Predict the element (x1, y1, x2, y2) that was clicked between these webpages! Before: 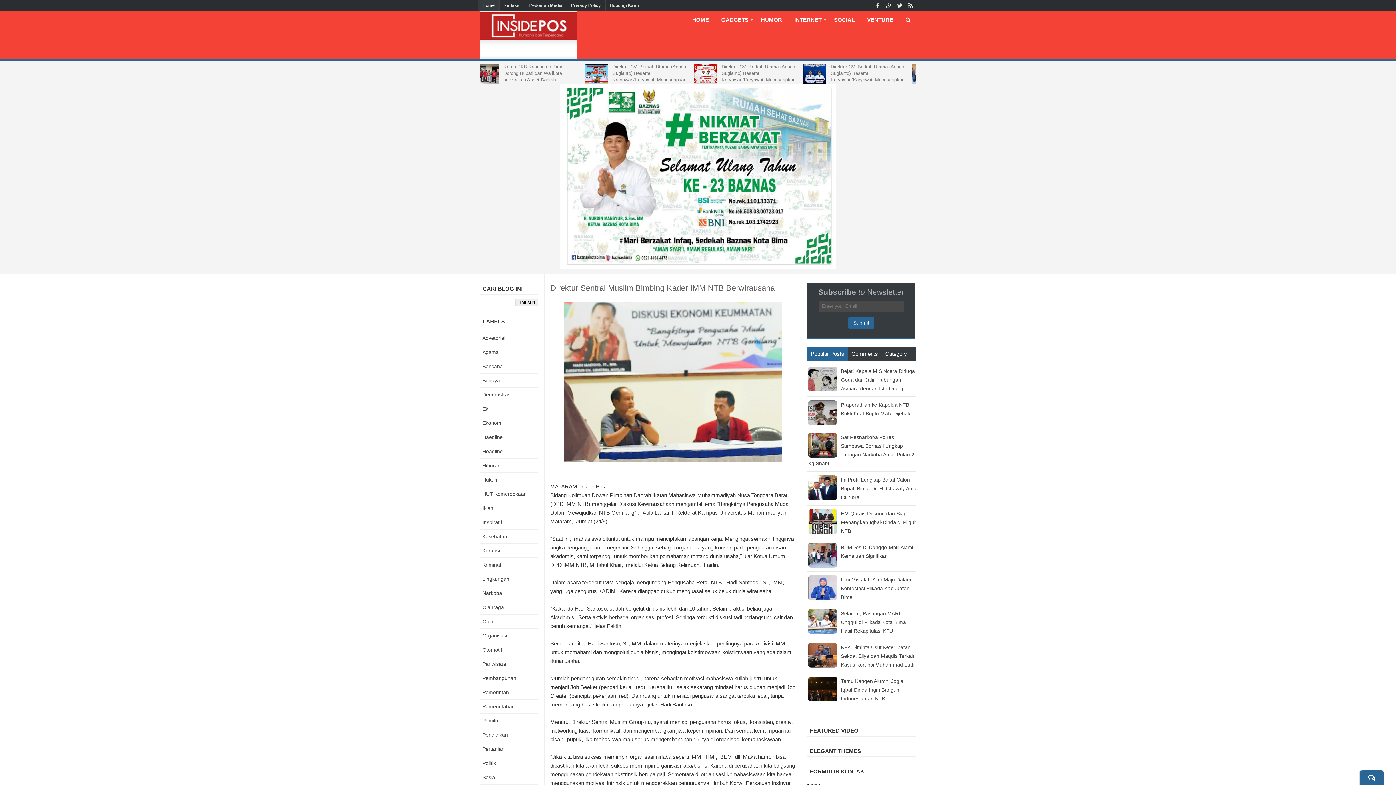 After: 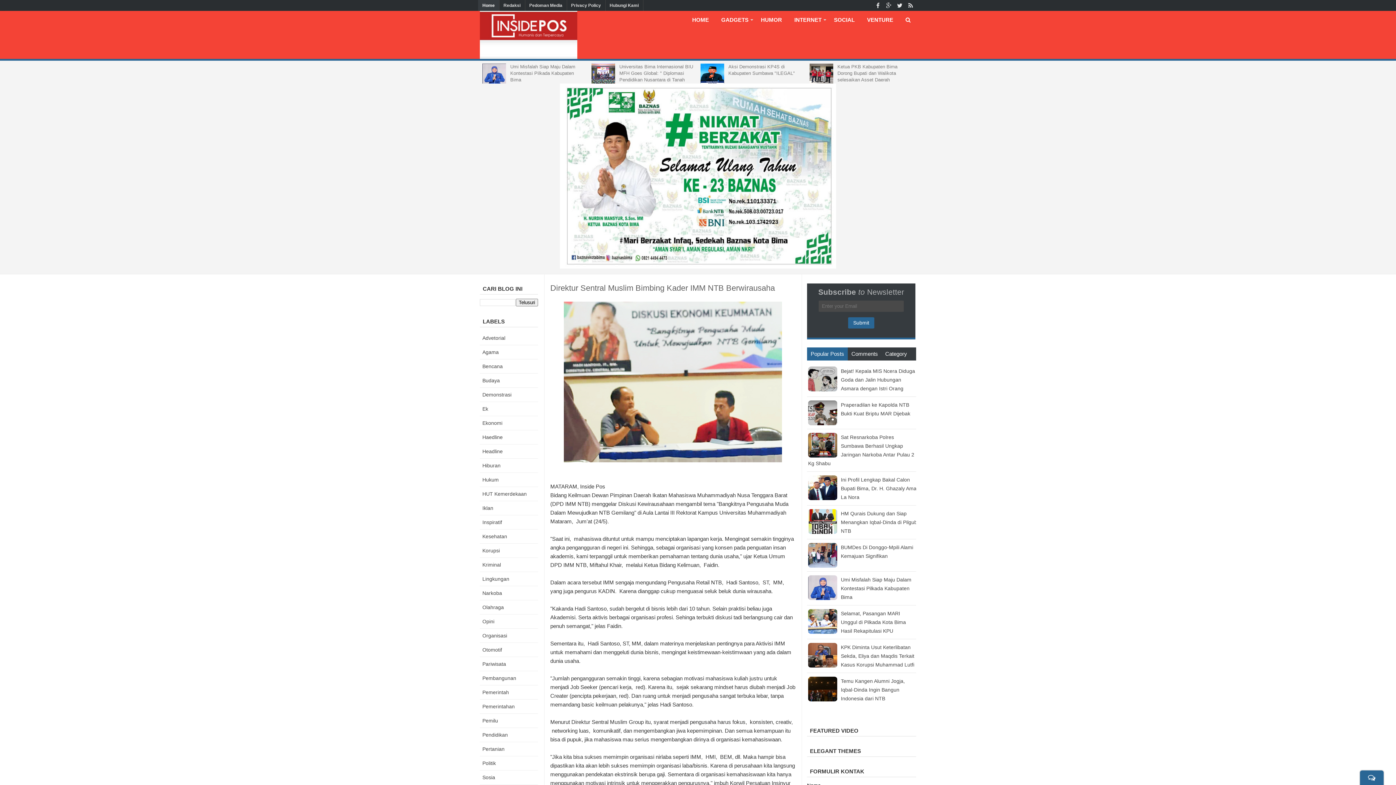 Action: bbox: (755, 10, 787, 29) label: HUMOR